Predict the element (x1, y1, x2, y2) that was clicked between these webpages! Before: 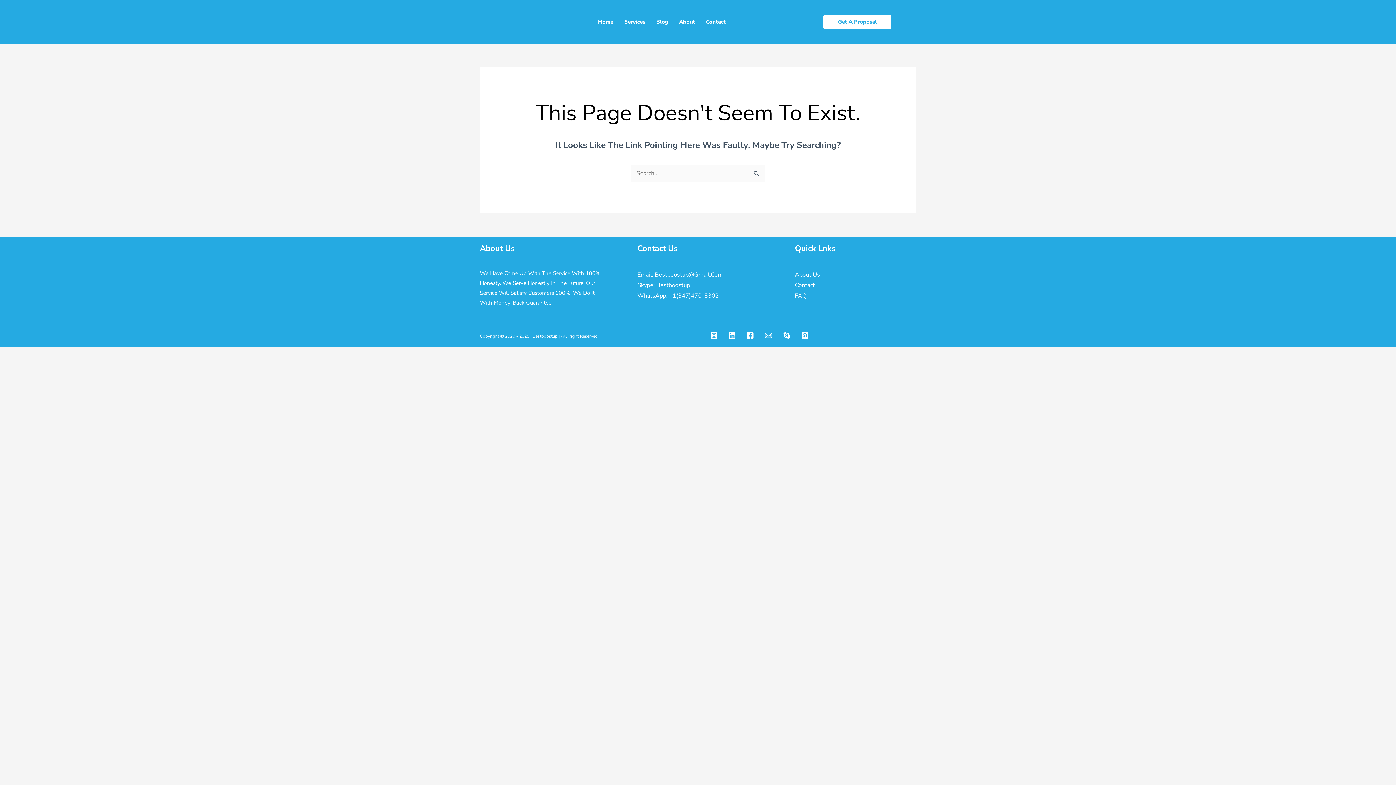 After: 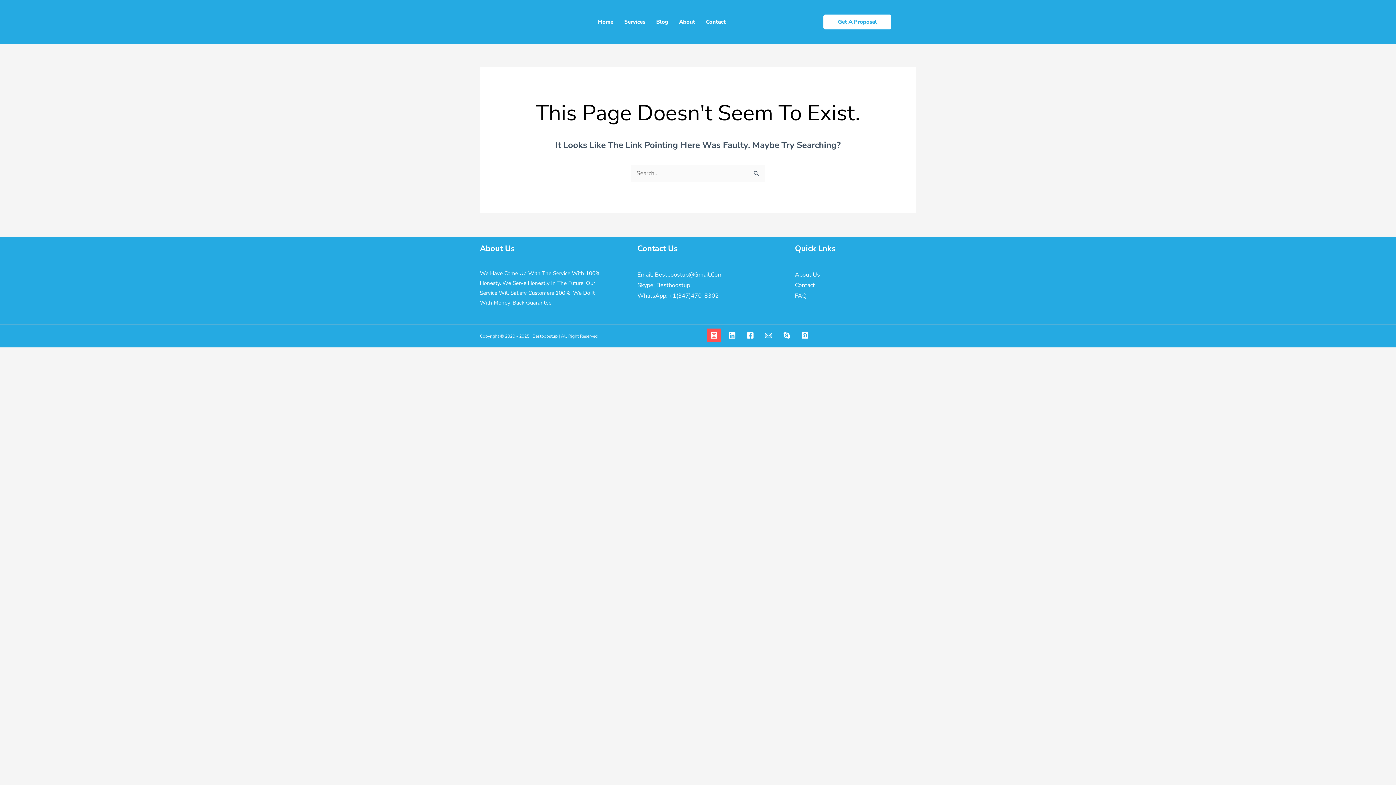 Action: label: Instagram bbox: (707, 328, 721, 342)